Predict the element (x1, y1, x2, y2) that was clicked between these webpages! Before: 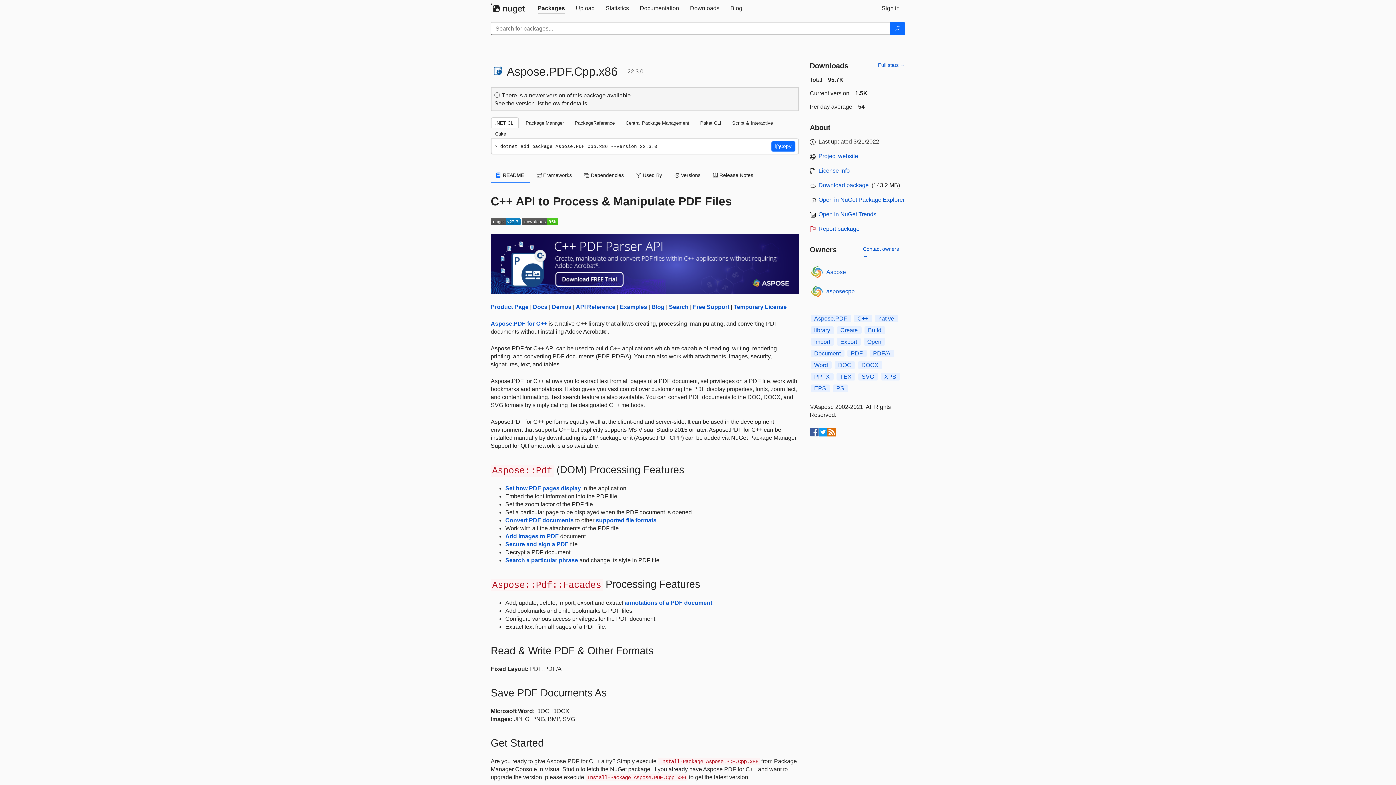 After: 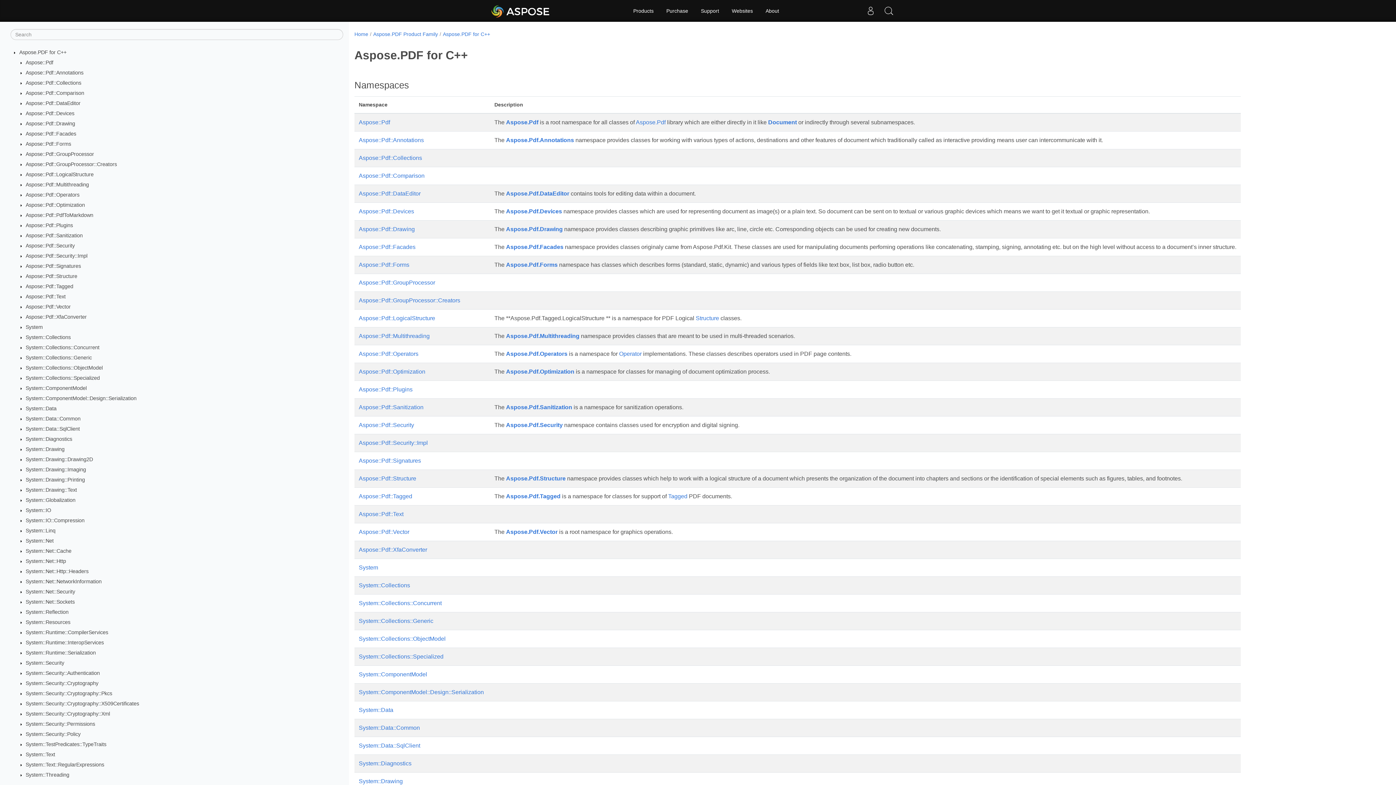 Action: label: API Reference bbox: (576, 303, 615, 310)